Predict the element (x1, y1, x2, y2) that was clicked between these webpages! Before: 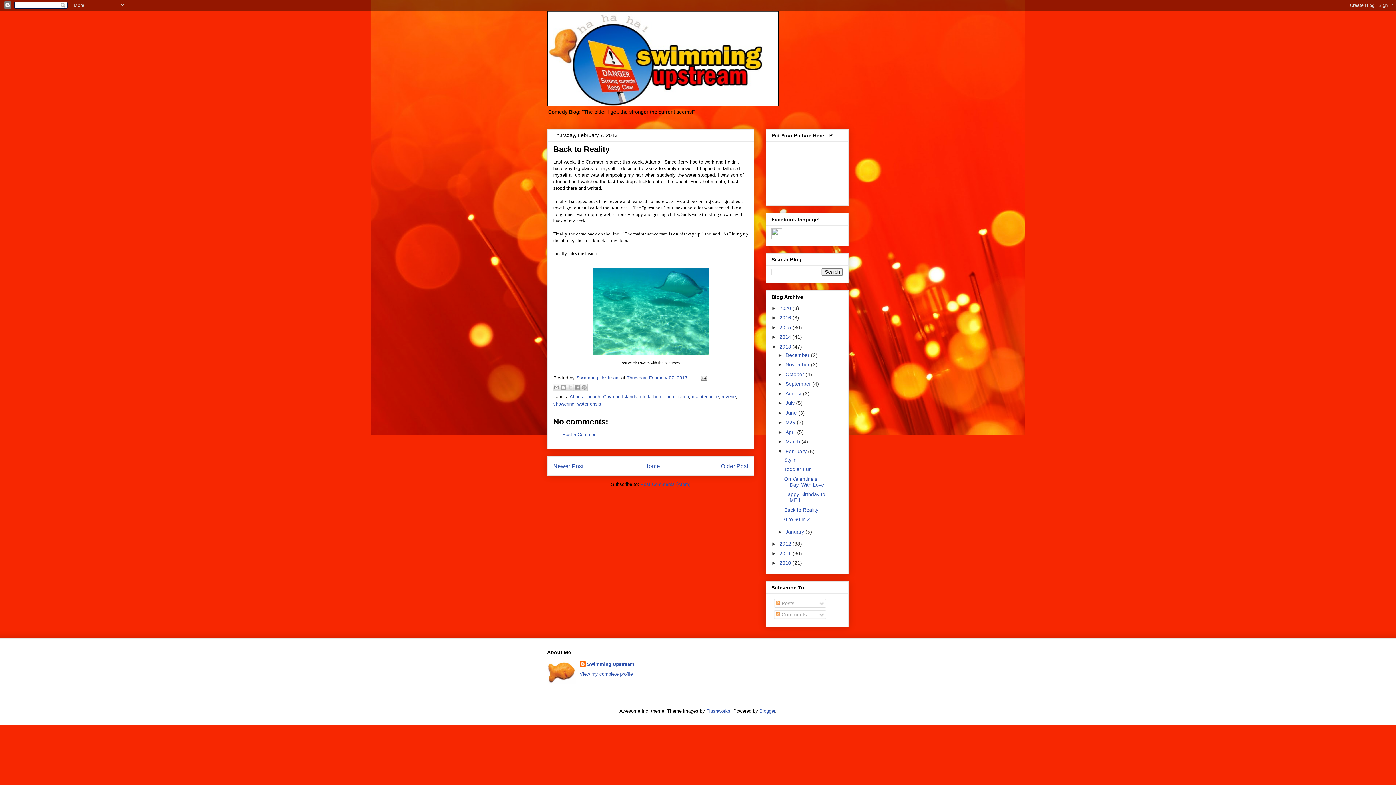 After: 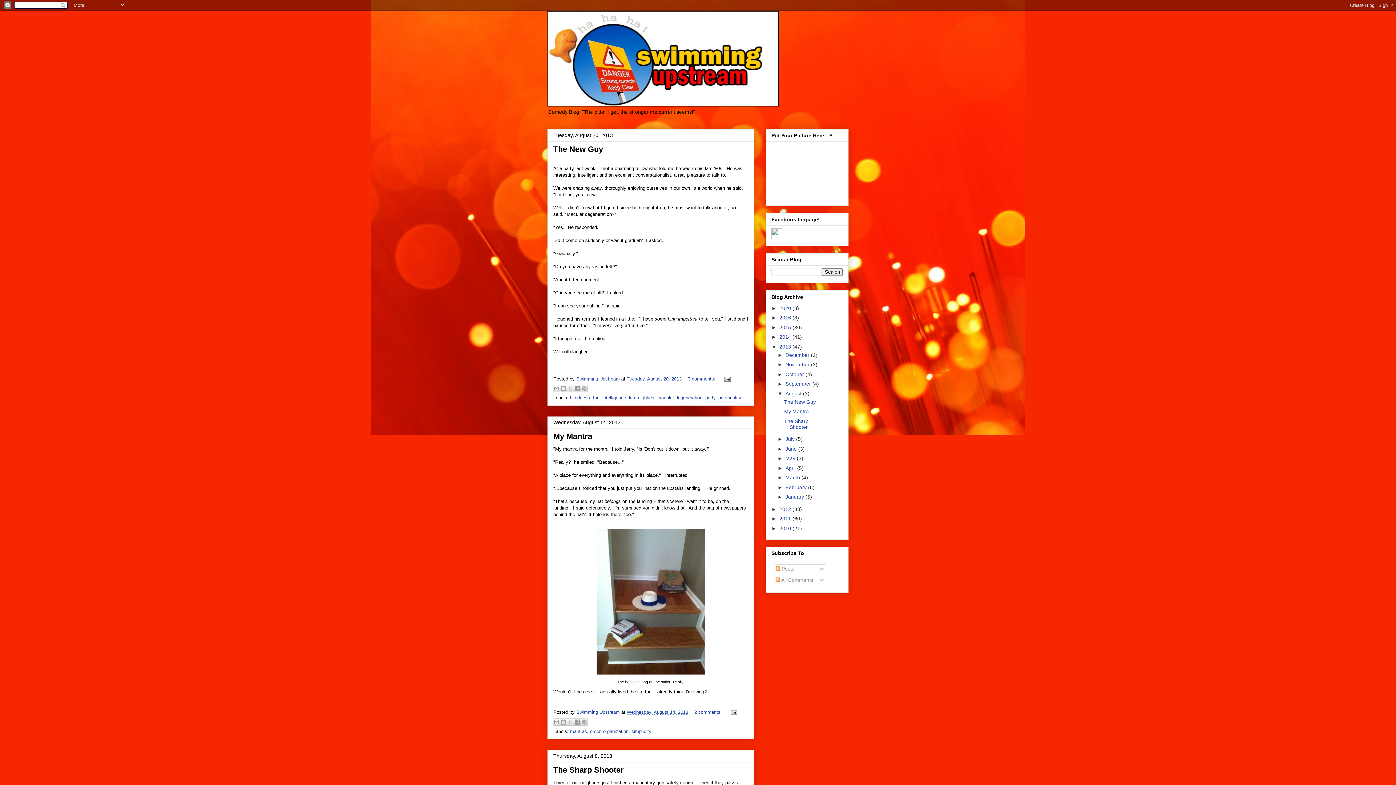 Action: bbox: (785, 390, 803, 396) label: August 